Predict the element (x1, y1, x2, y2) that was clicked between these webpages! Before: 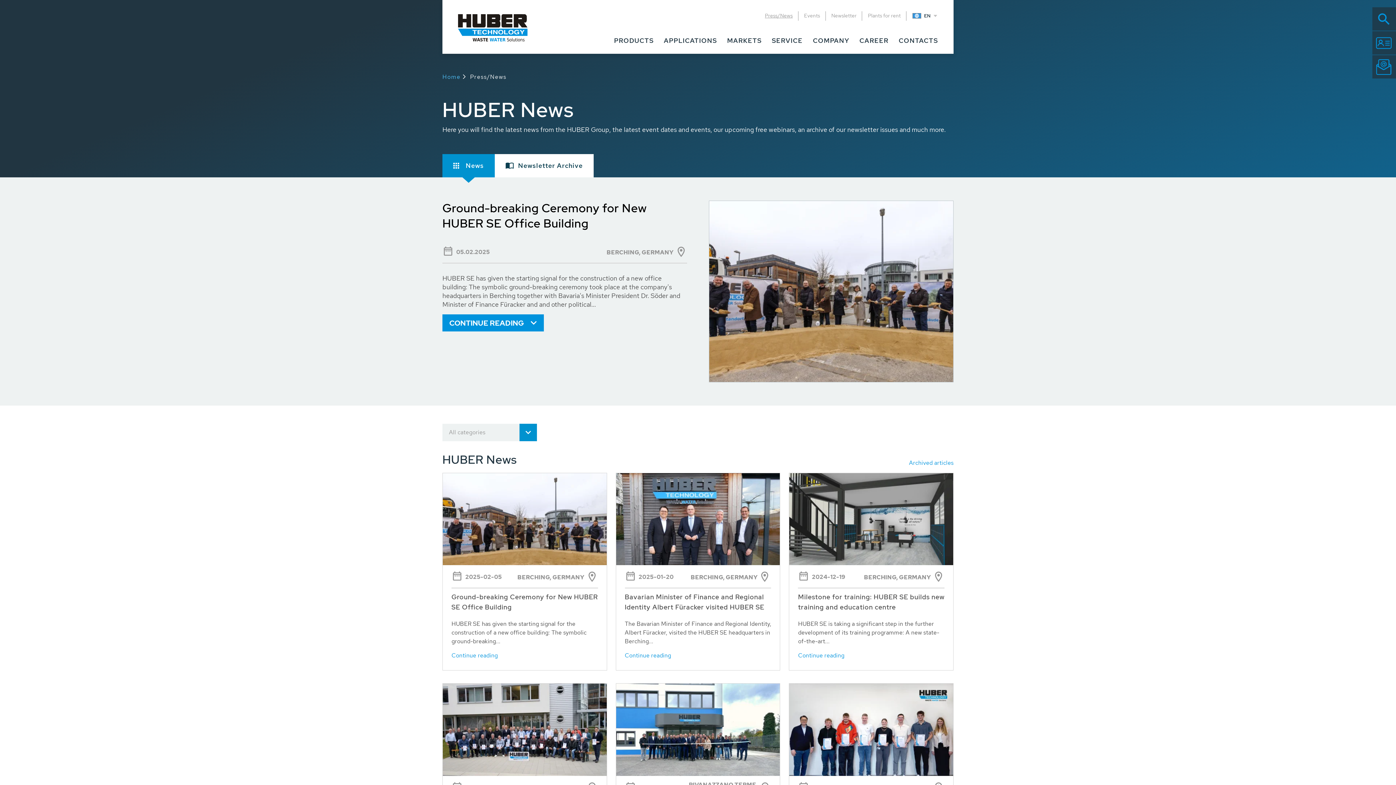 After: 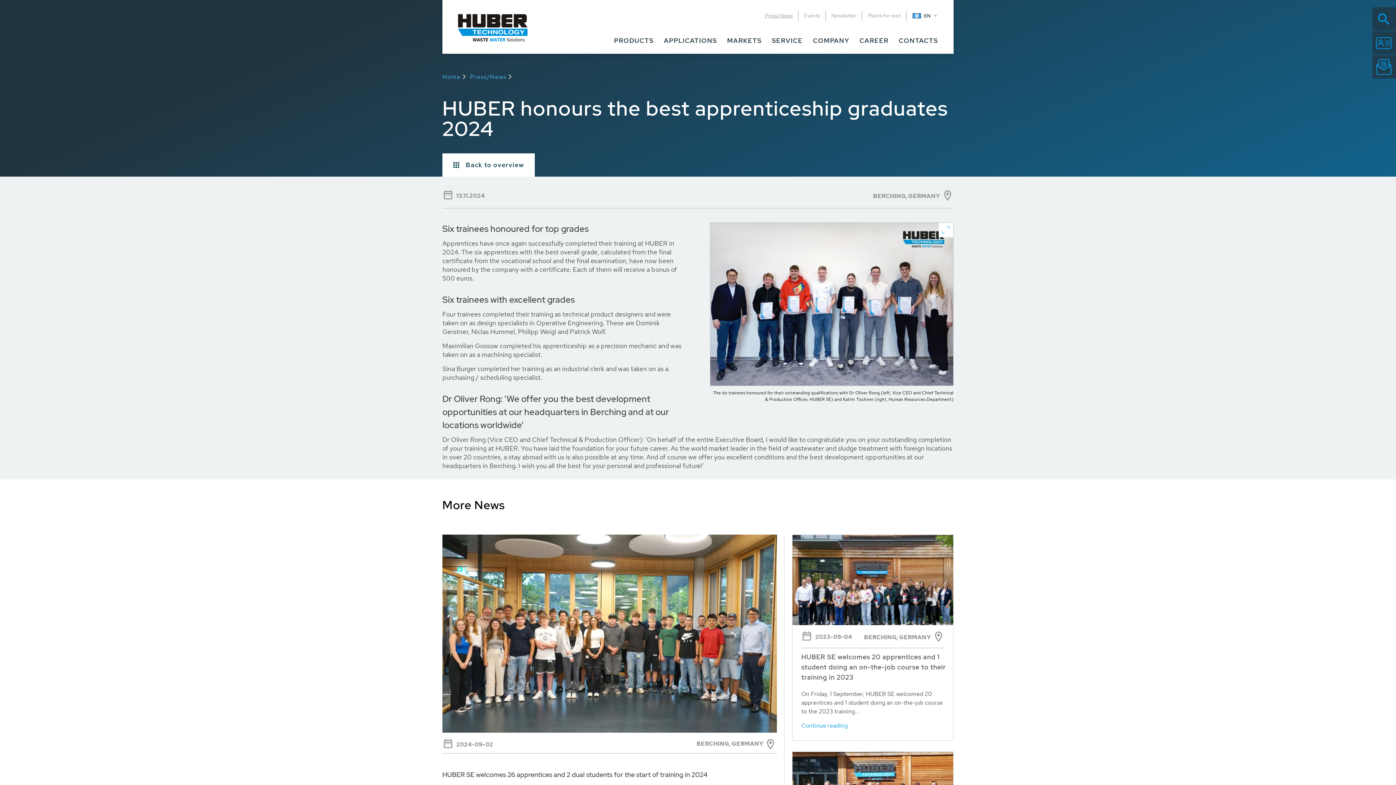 Action: bbox: (789, 684, 953, 776)